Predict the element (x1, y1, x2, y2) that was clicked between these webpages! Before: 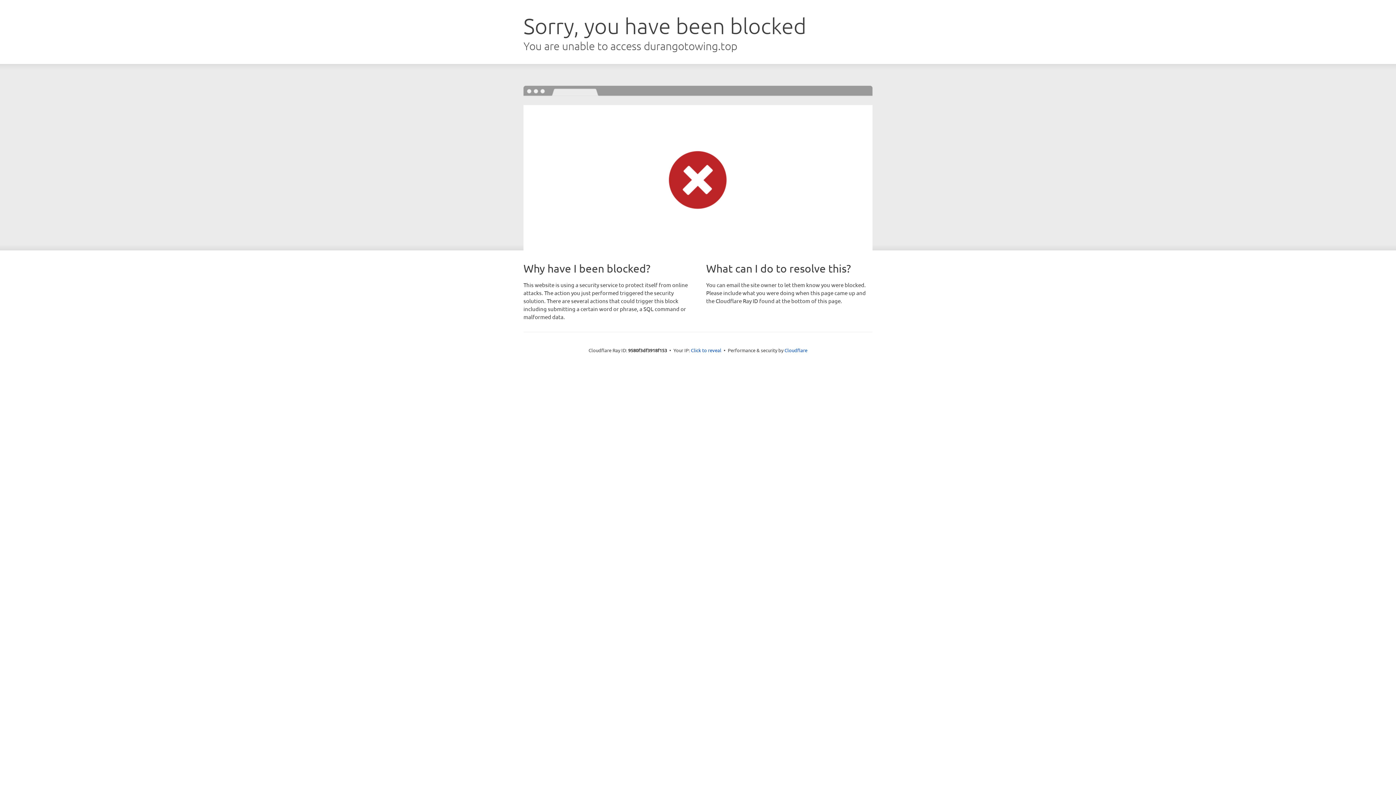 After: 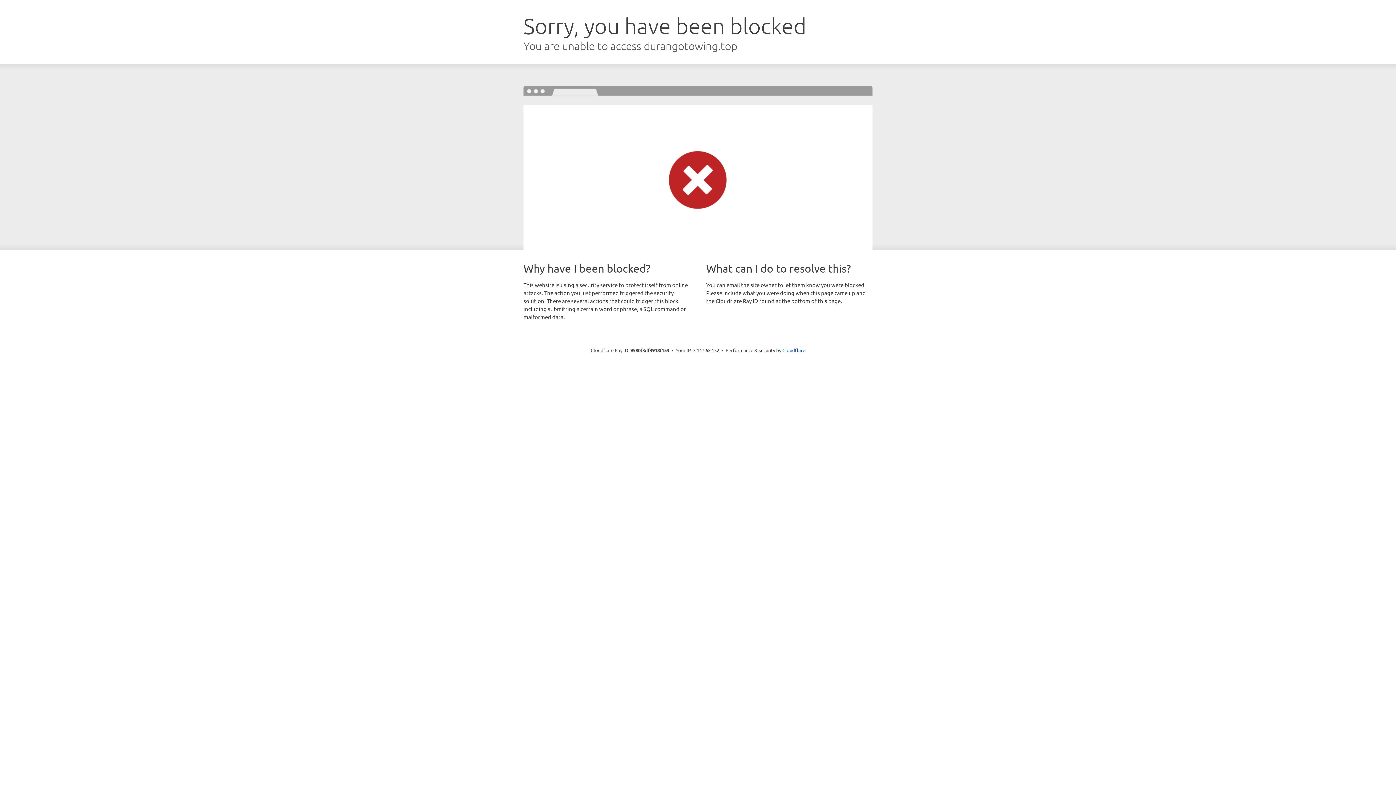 Action: bbox: (691, 346, 721, 353) label: Click to reveal